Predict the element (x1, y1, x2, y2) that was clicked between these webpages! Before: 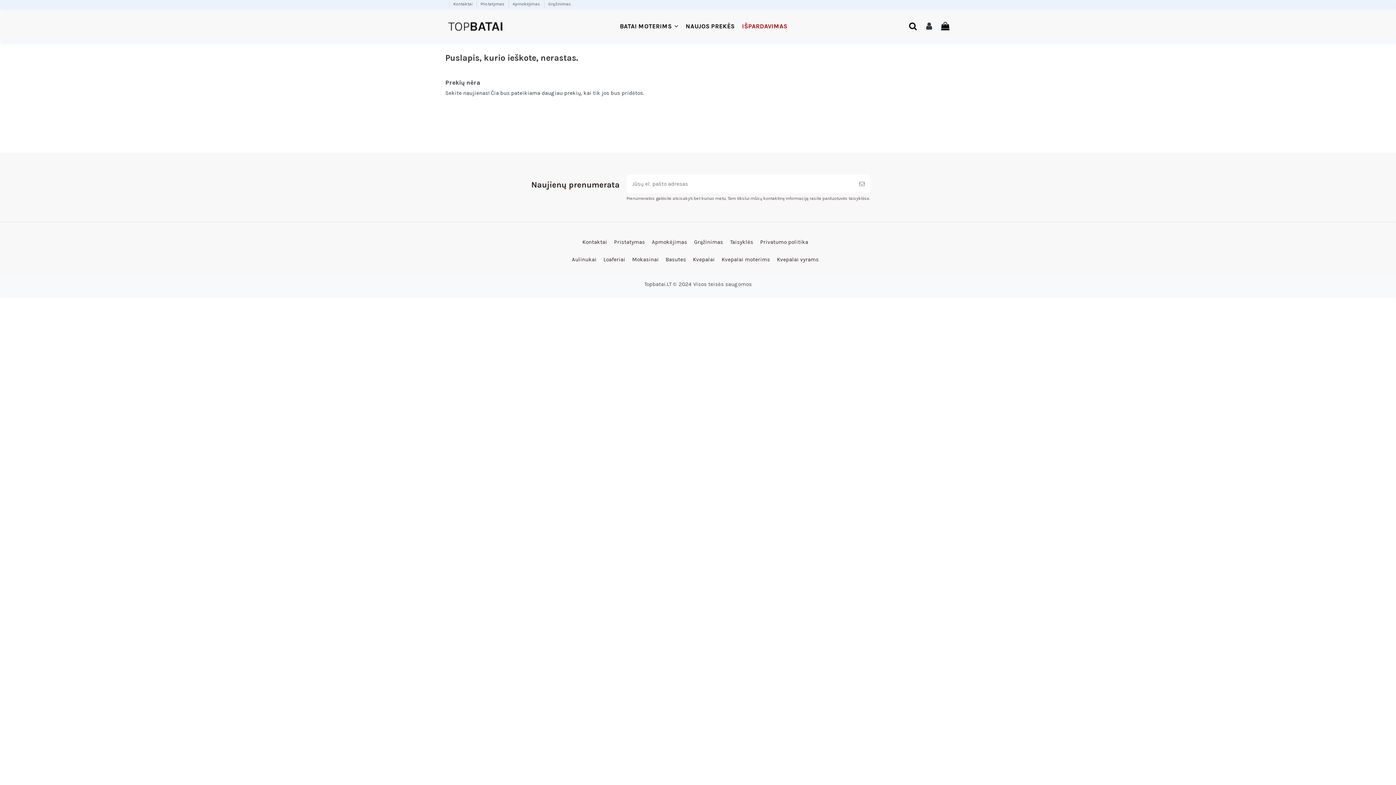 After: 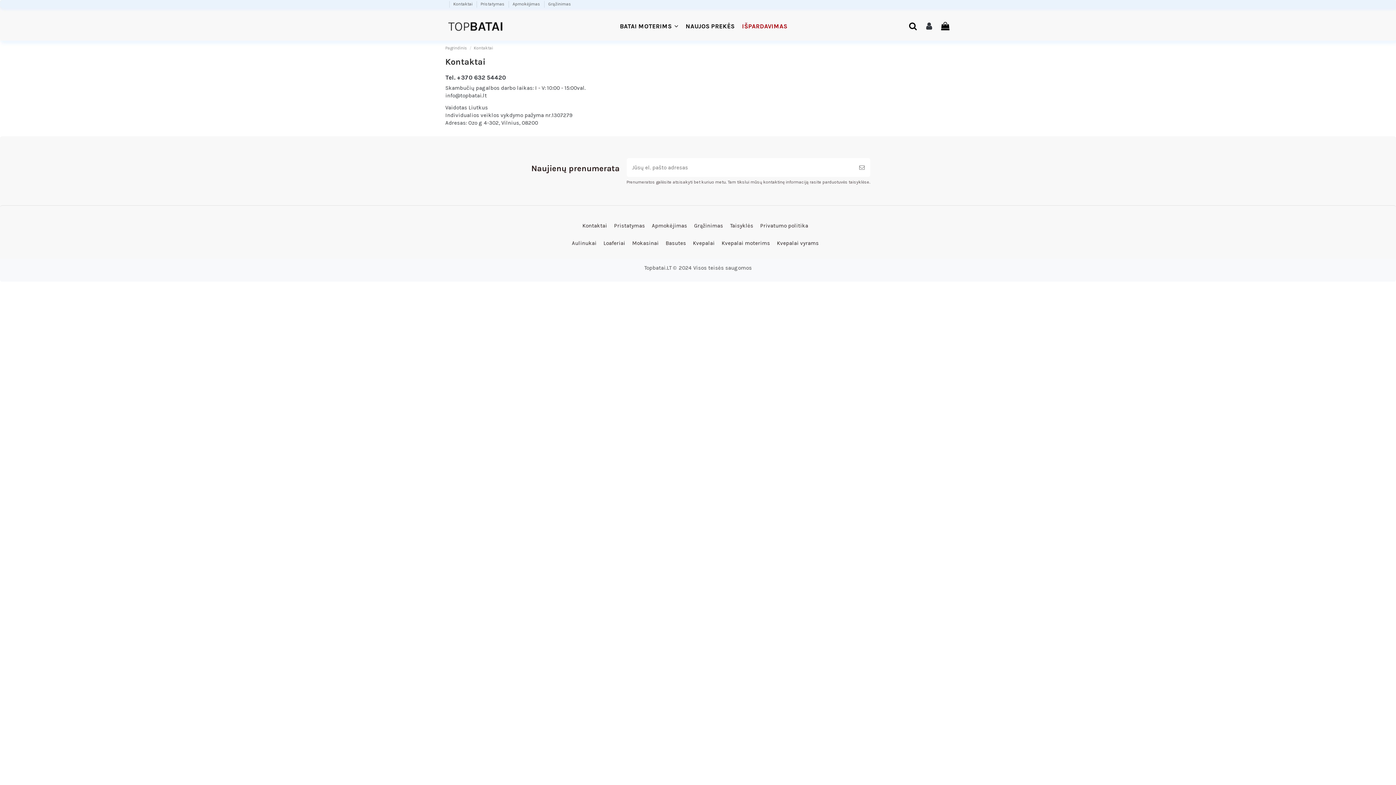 Action: bbox: (582, 238, 612, 246) label: Kontaktai